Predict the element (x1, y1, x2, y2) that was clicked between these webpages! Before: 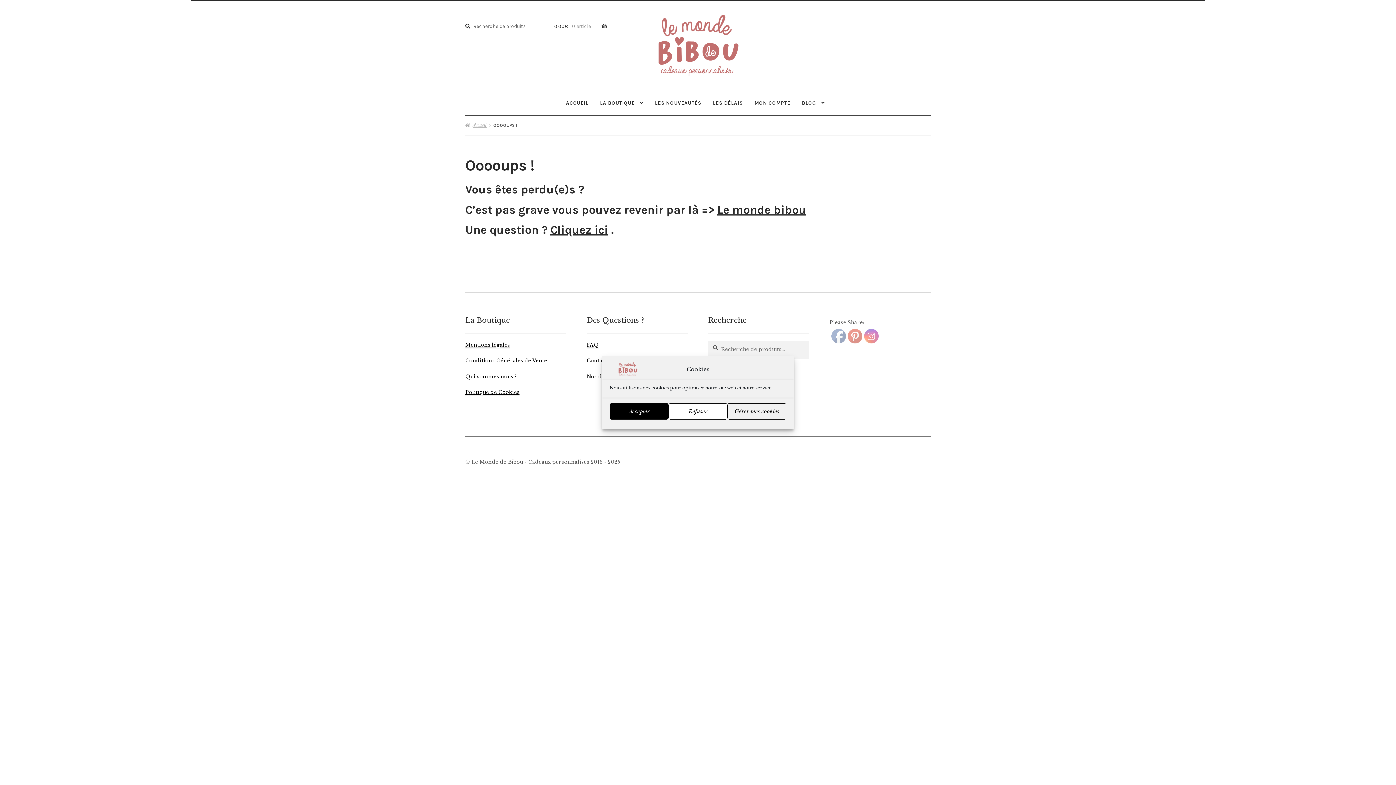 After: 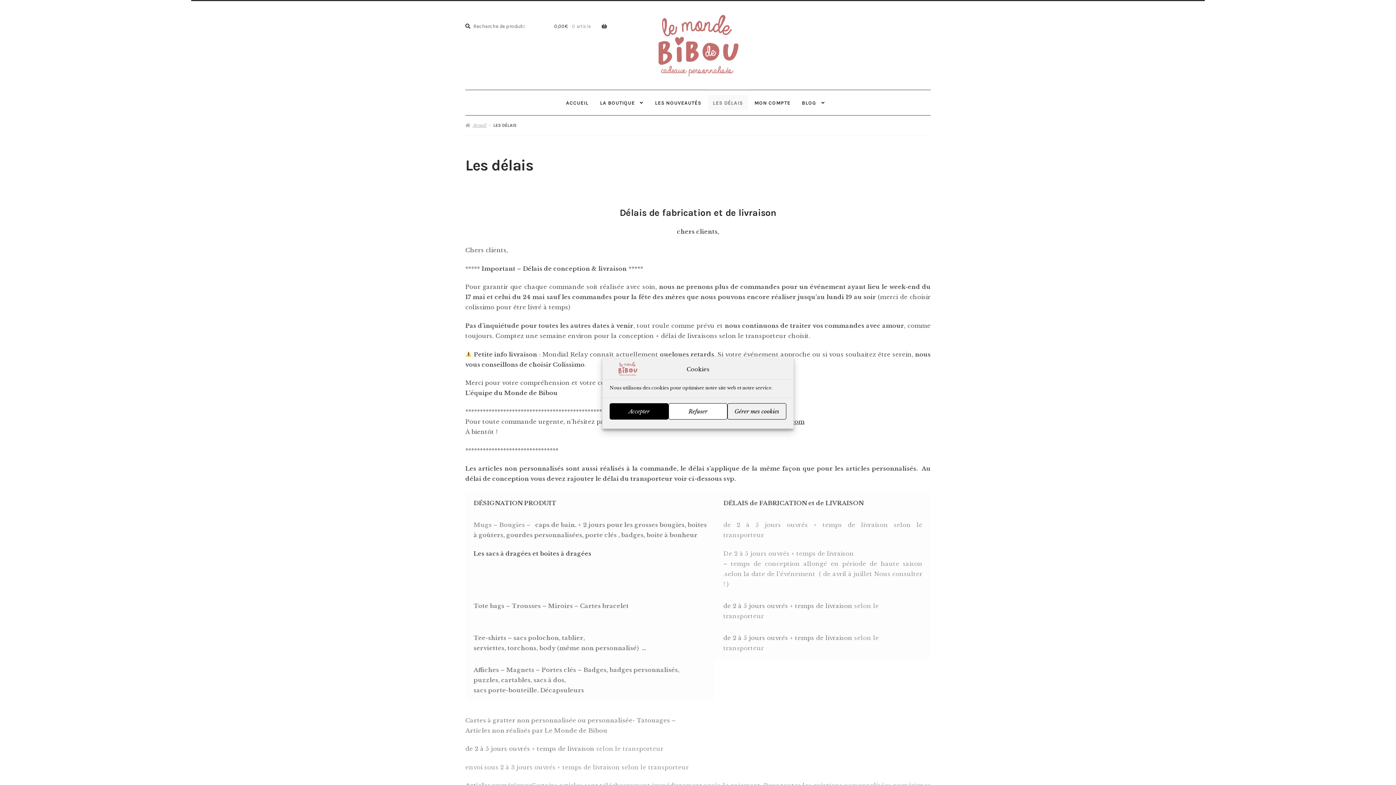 Action: bbox: (708, 95, 748, 110) label: LES DÉLAIS